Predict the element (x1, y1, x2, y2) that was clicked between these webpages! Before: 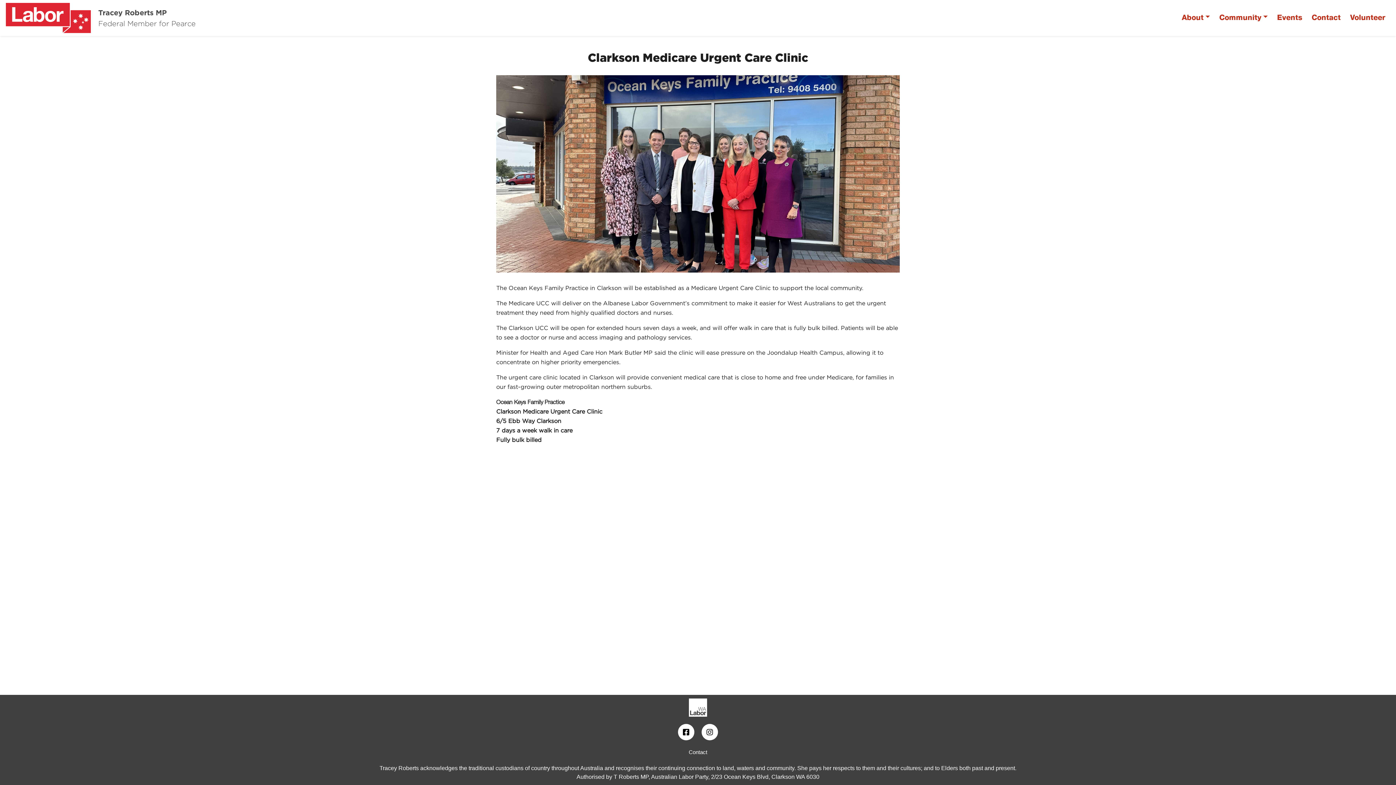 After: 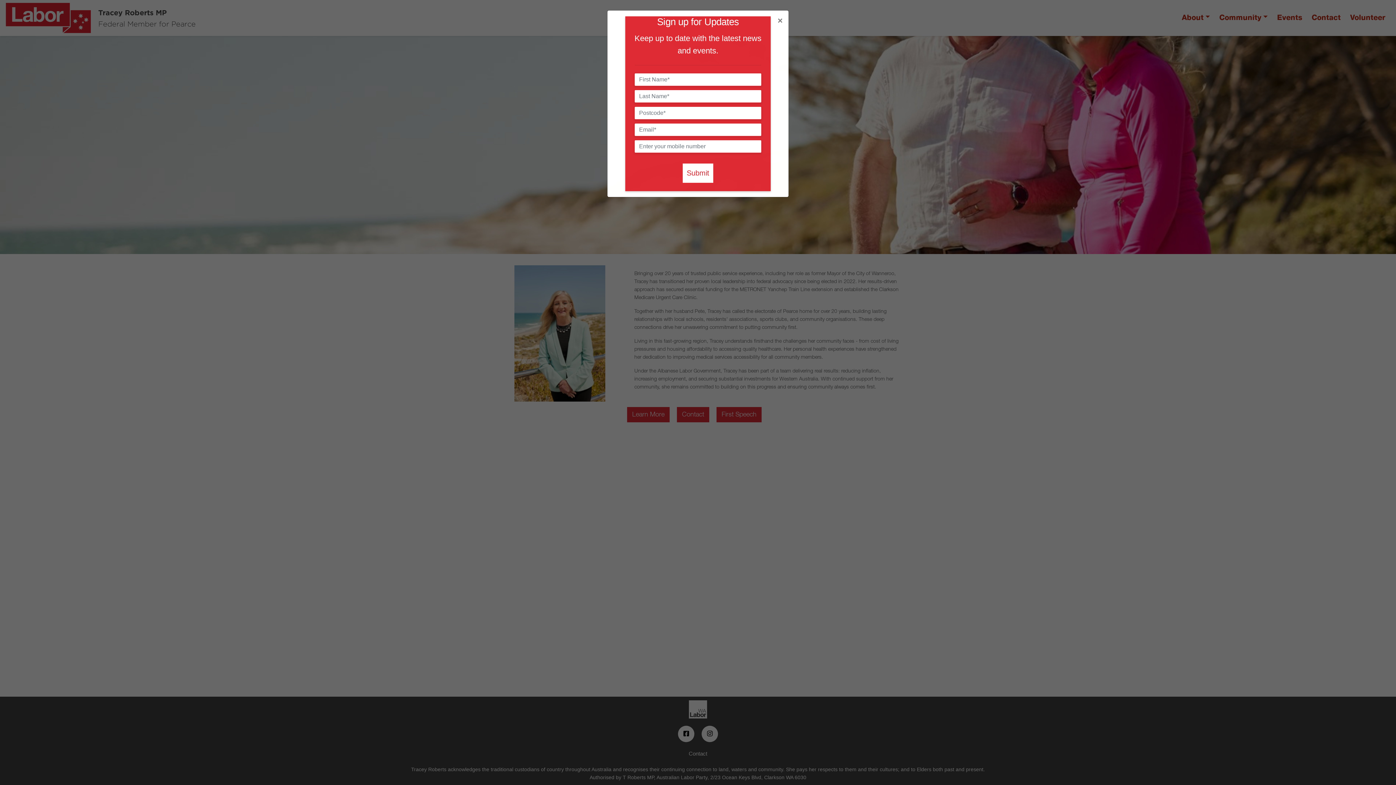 Action: bbox: (5, 2, 91, 33)